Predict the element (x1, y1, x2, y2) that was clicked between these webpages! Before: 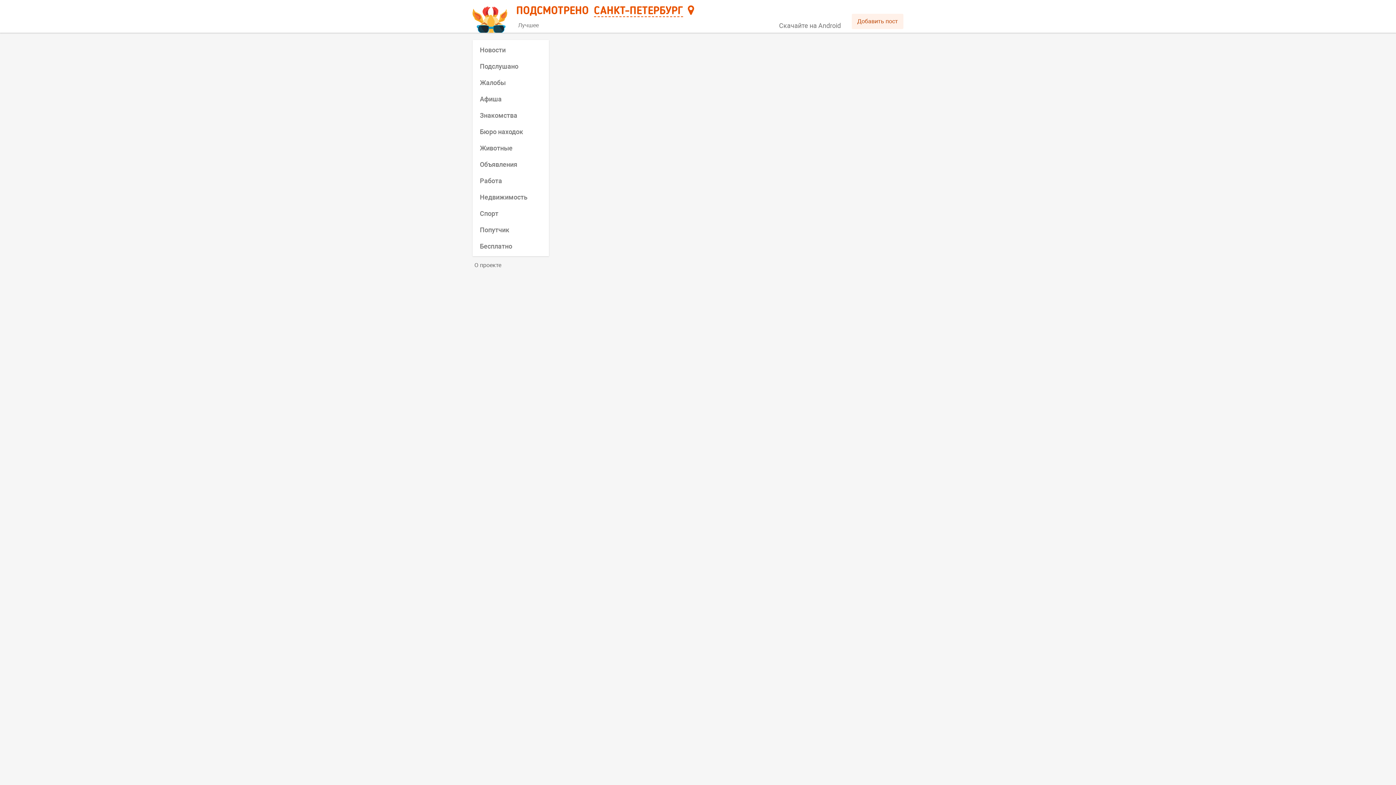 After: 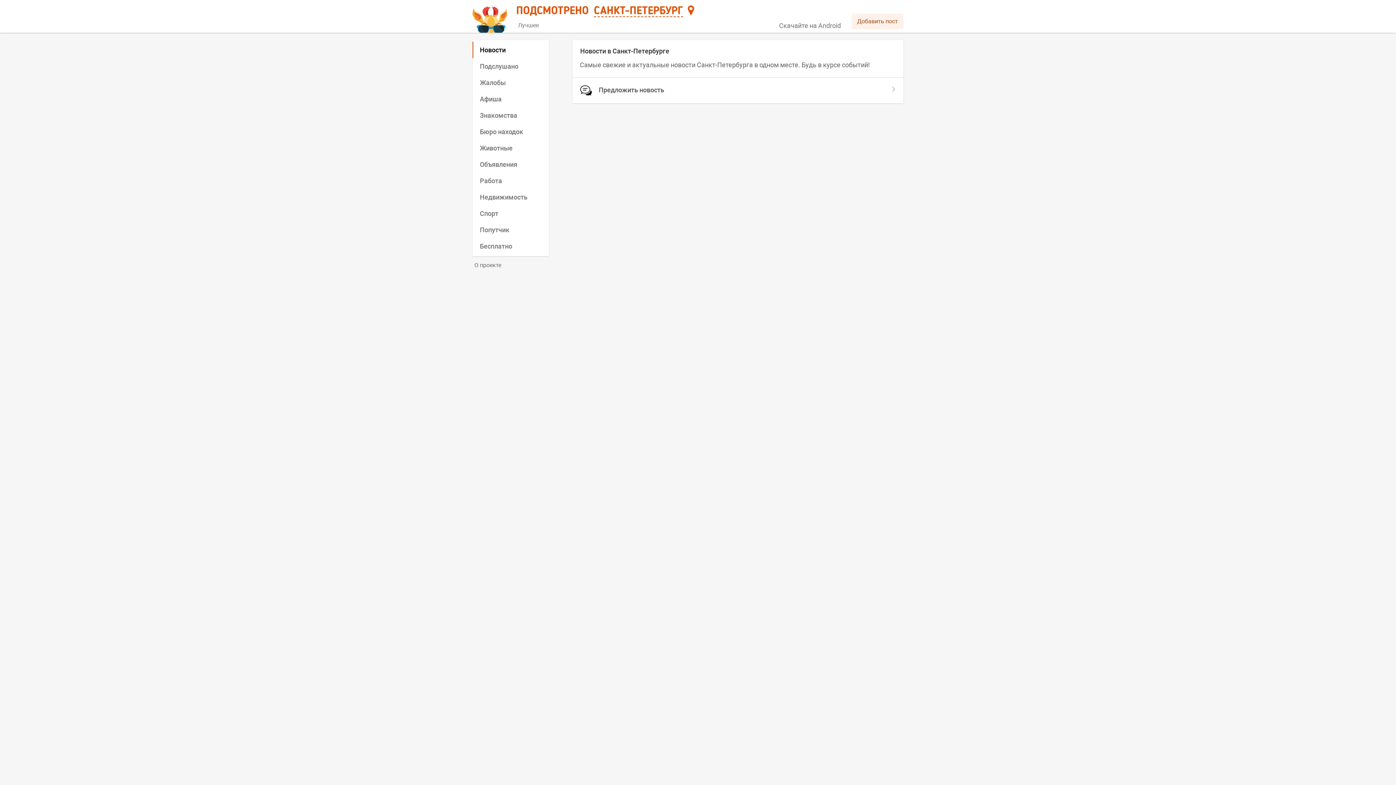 Action: label: Новости bbox: (472, 41, 549, 58)